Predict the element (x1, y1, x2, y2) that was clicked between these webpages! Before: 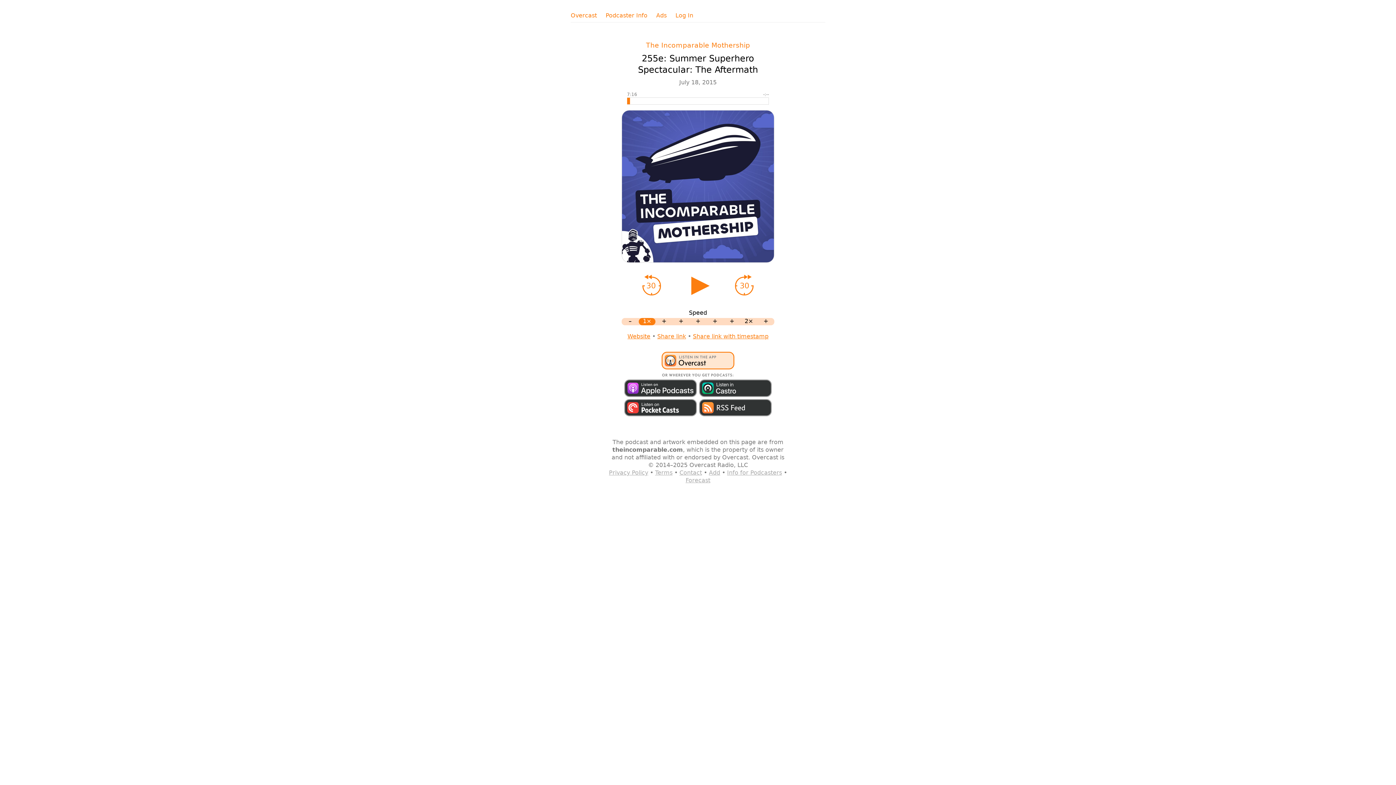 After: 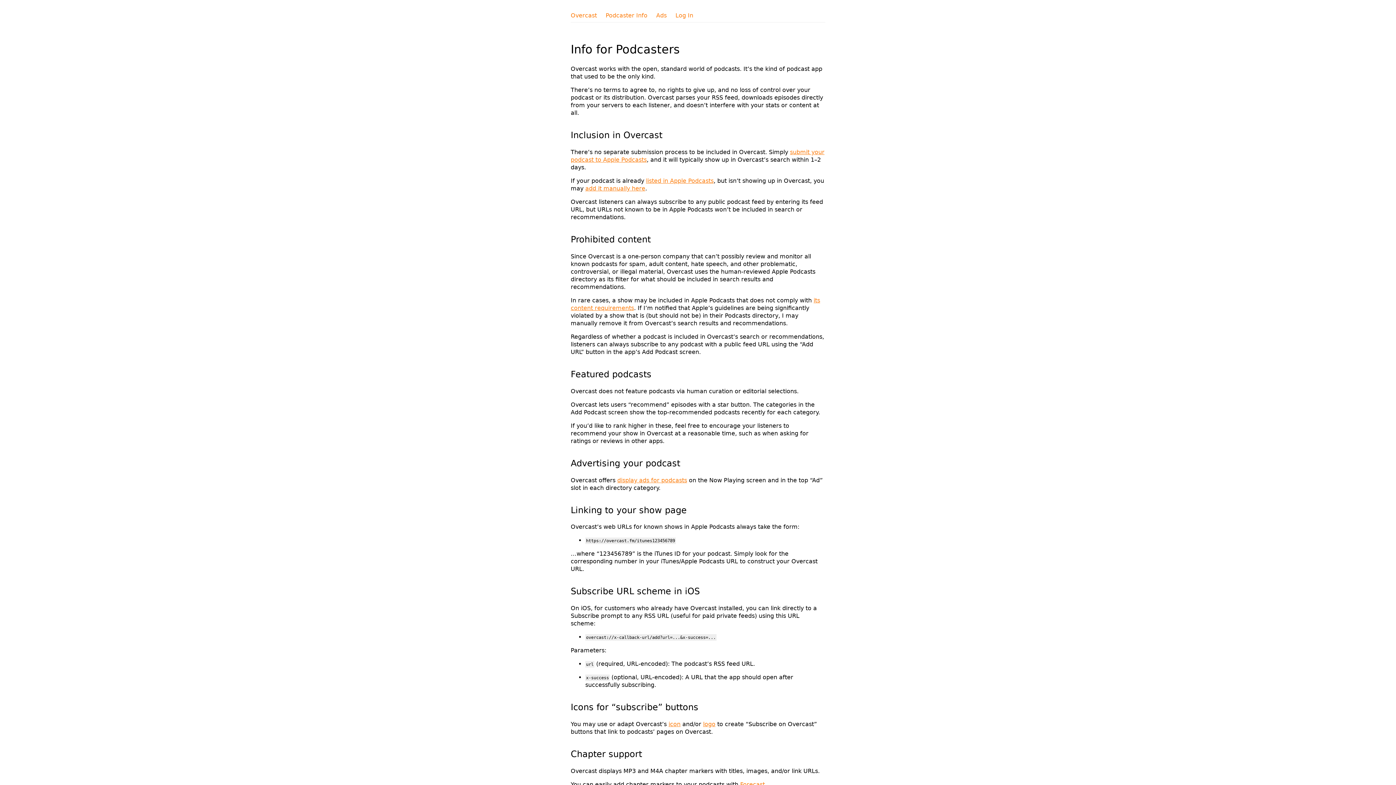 Action: bbox: (727, 469, 782, 476) label: Info for Podcasters